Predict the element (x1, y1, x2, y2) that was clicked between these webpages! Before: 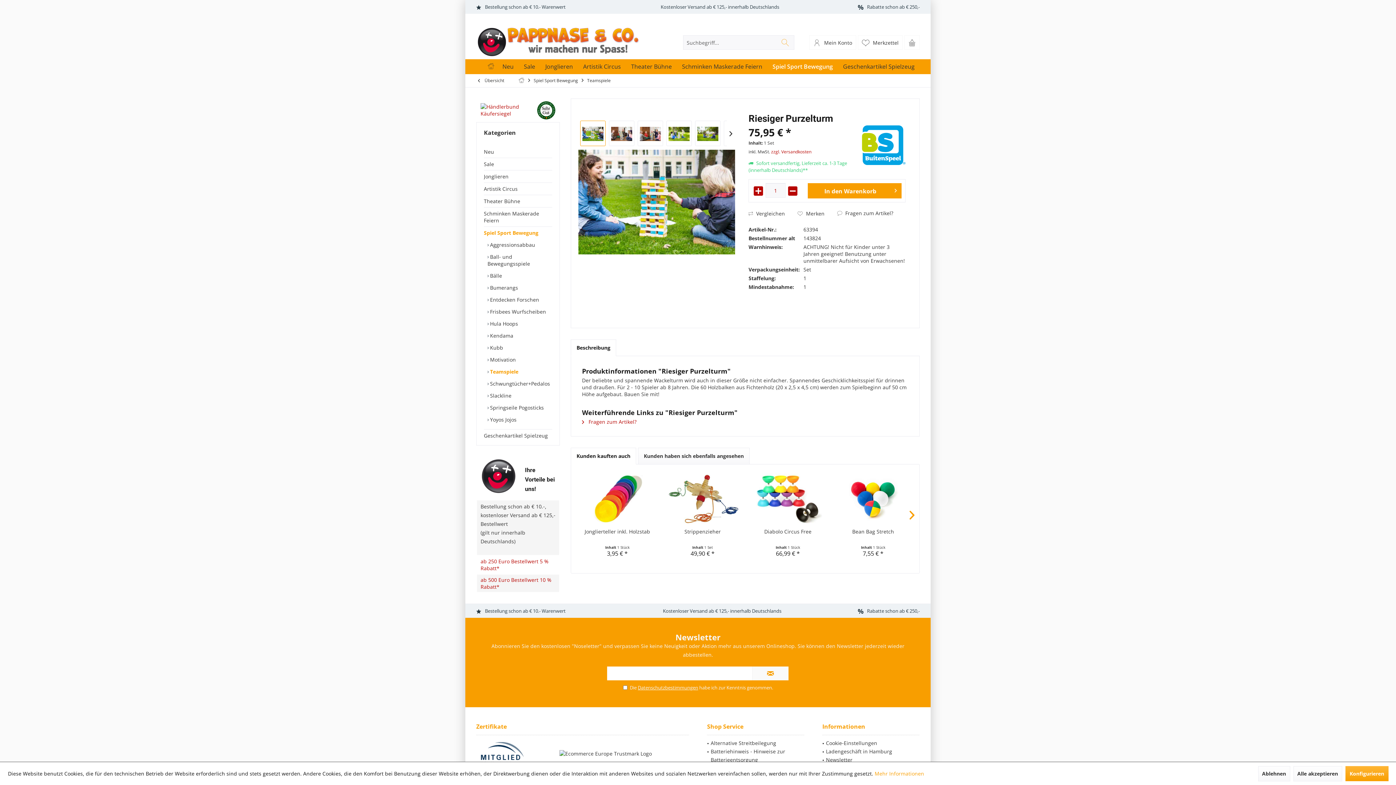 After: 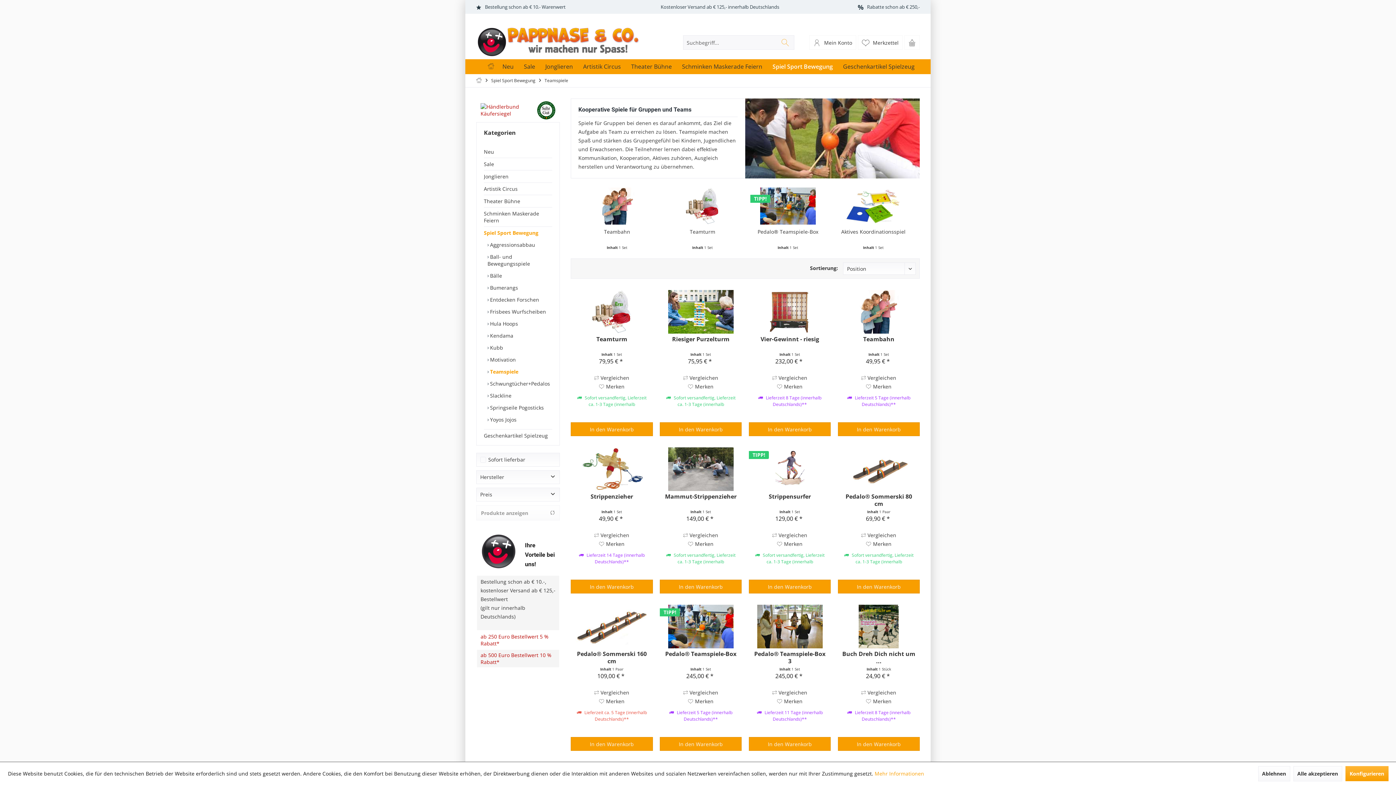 Action: bbox: (585, 74, 612, 86) label: Teamspiele